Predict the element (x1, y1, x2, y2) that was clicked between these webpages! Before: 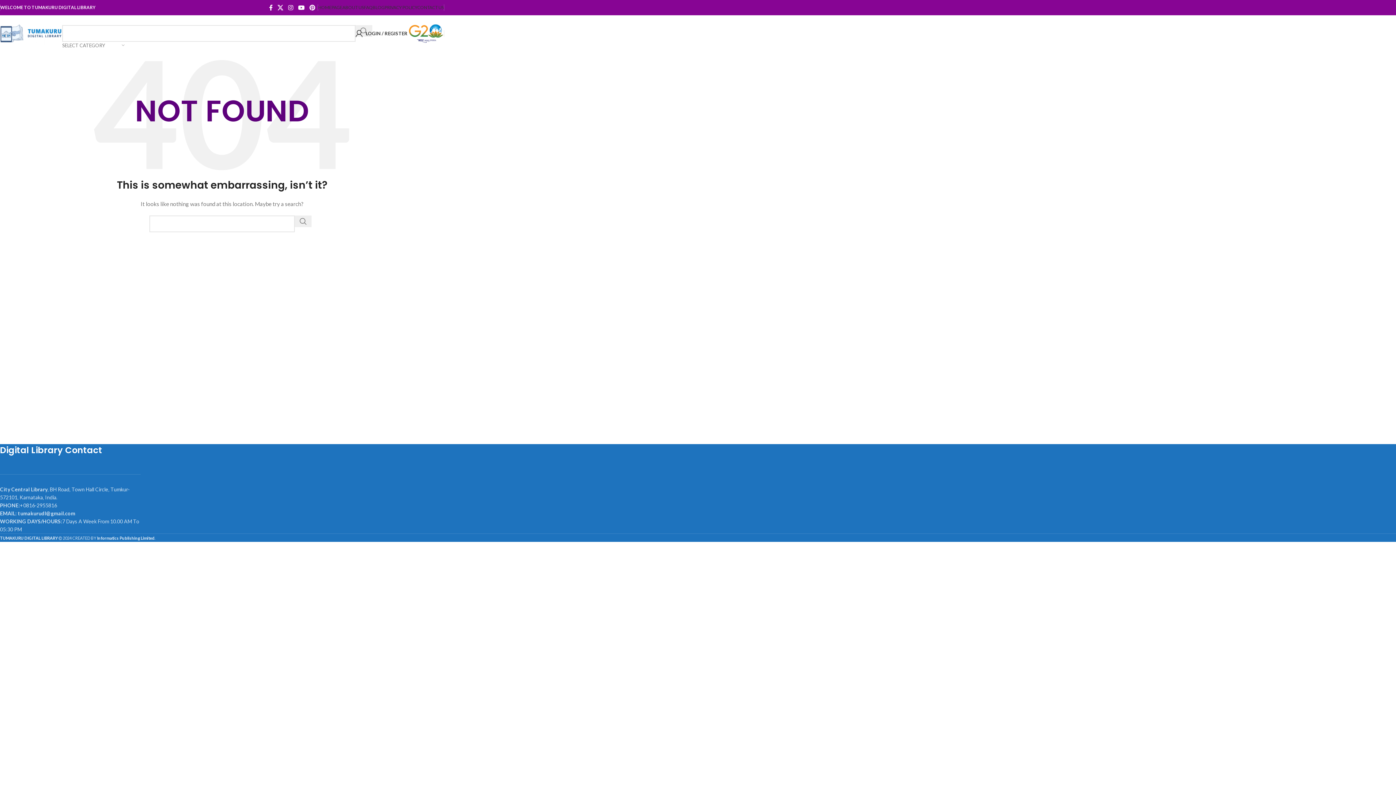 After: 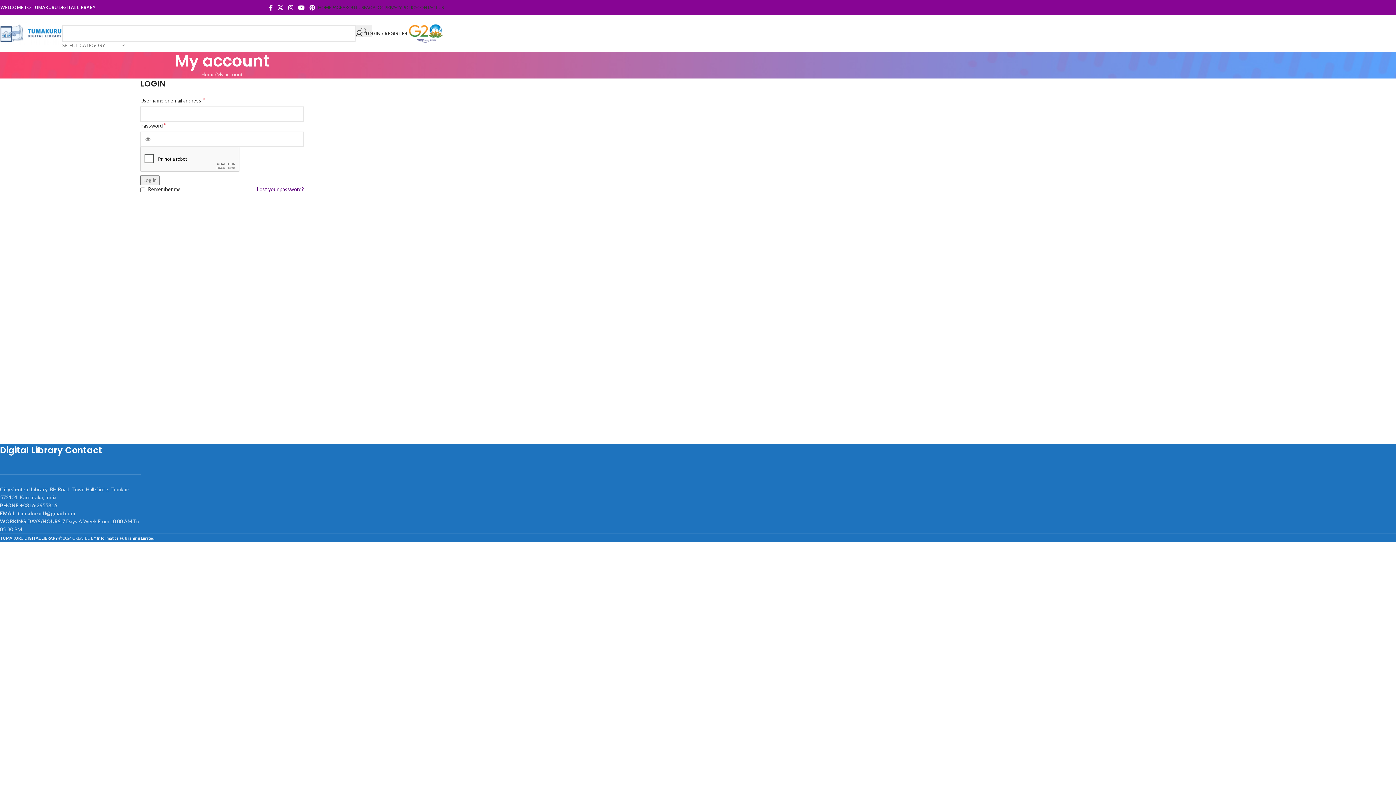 Action: bbox: (355, 26, 407, 40) label: LOGIN / REGISTER